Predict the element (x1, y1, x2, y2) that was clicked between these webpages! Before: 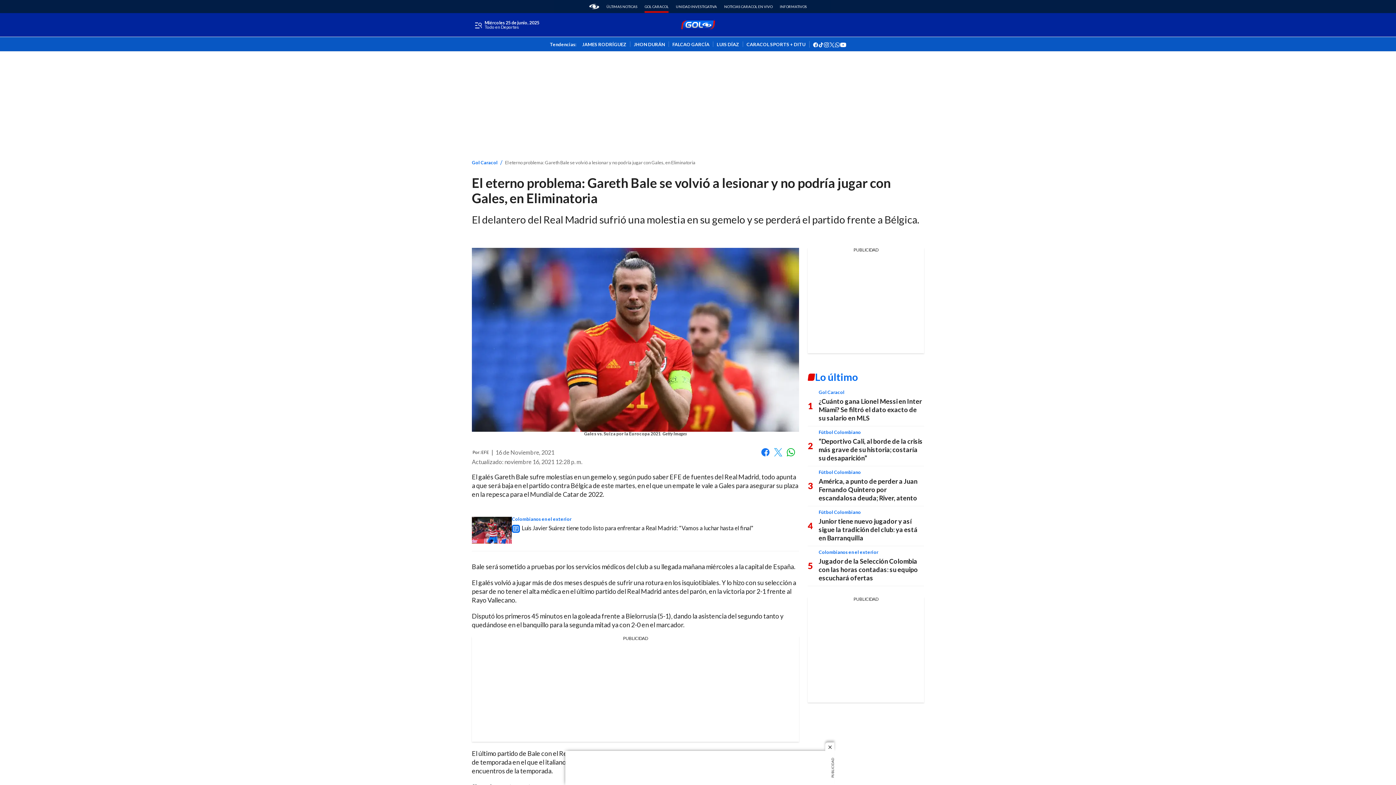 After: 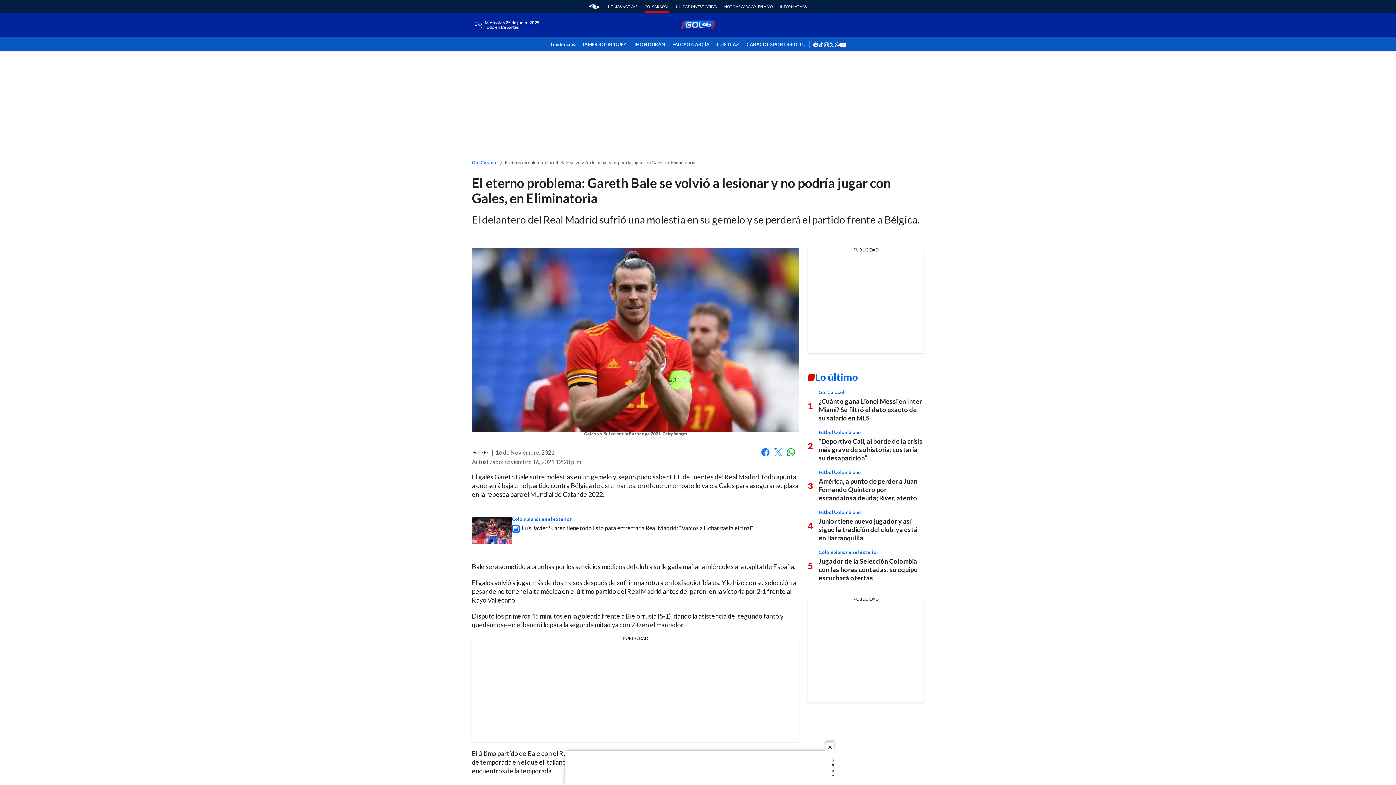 Action: label: Whatsapp bbox: (786, 448, 795, 457)